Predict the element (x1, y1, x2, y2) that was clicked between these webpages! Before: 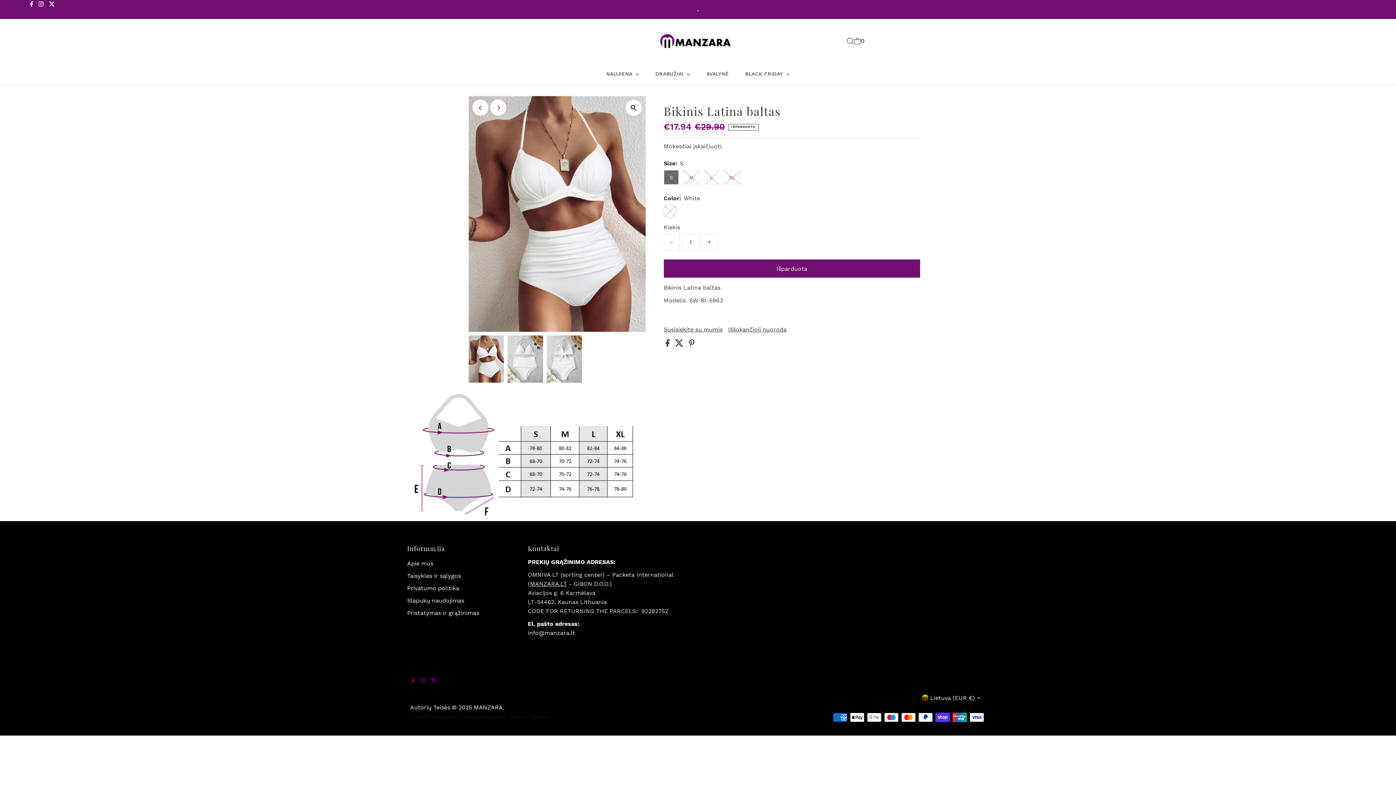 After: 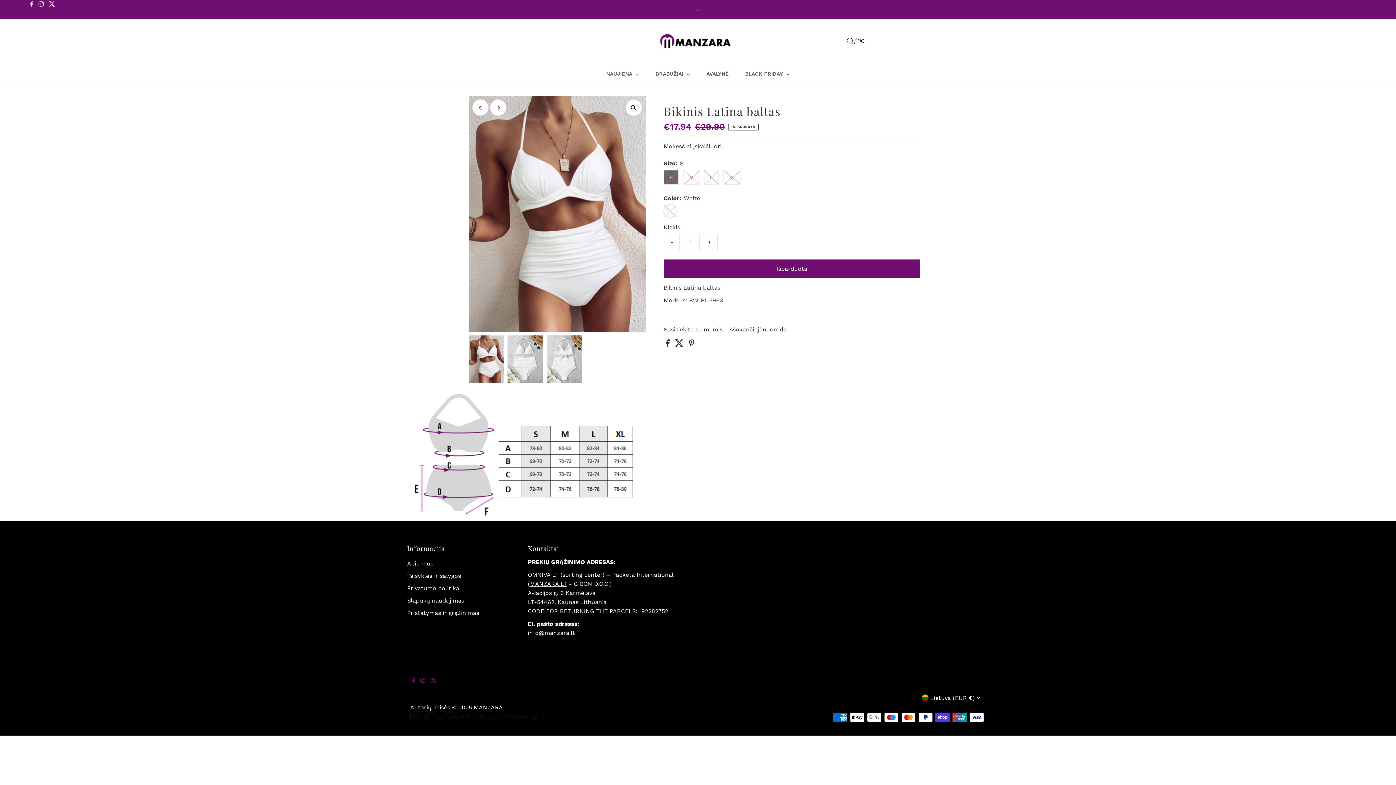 Action: bbox: (410, 713, 457, 720) label: Sibirski macesen